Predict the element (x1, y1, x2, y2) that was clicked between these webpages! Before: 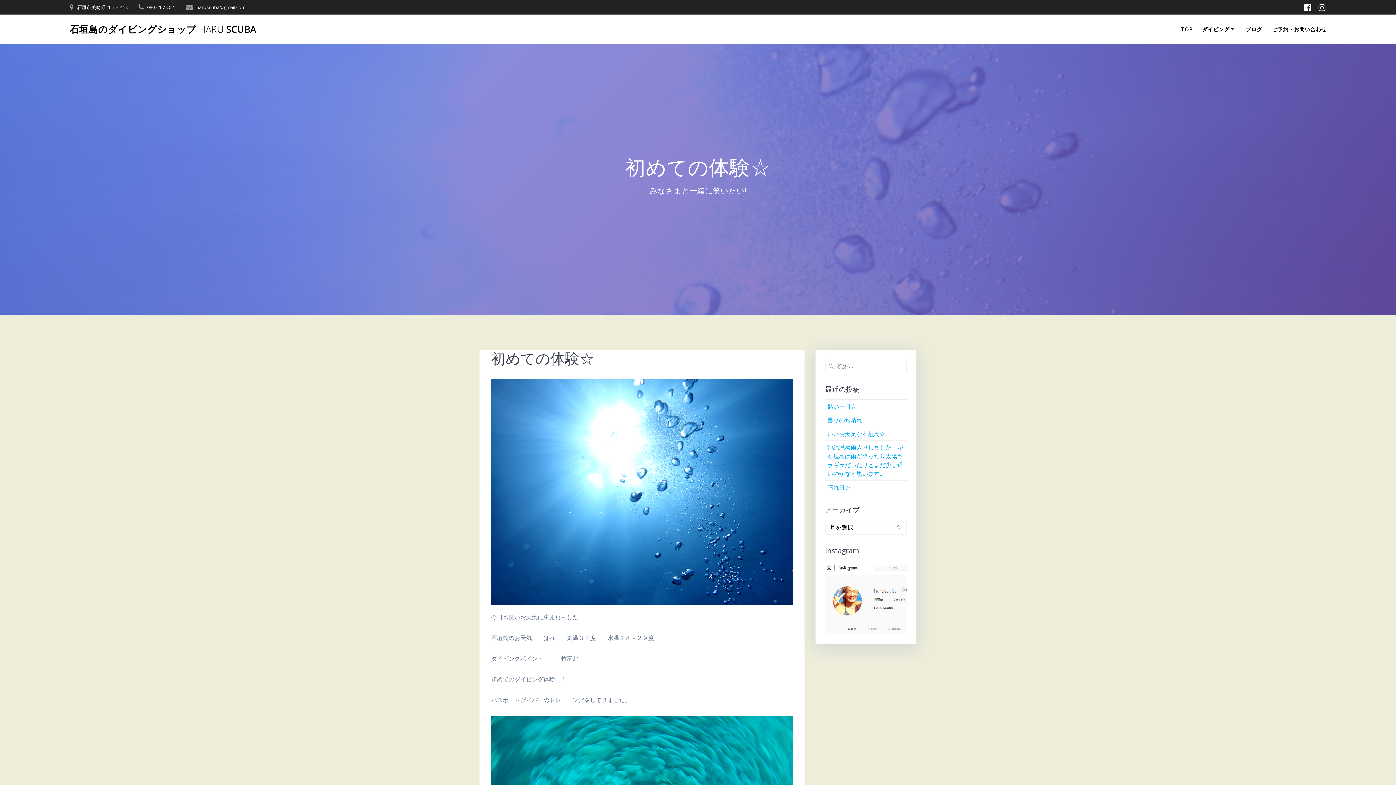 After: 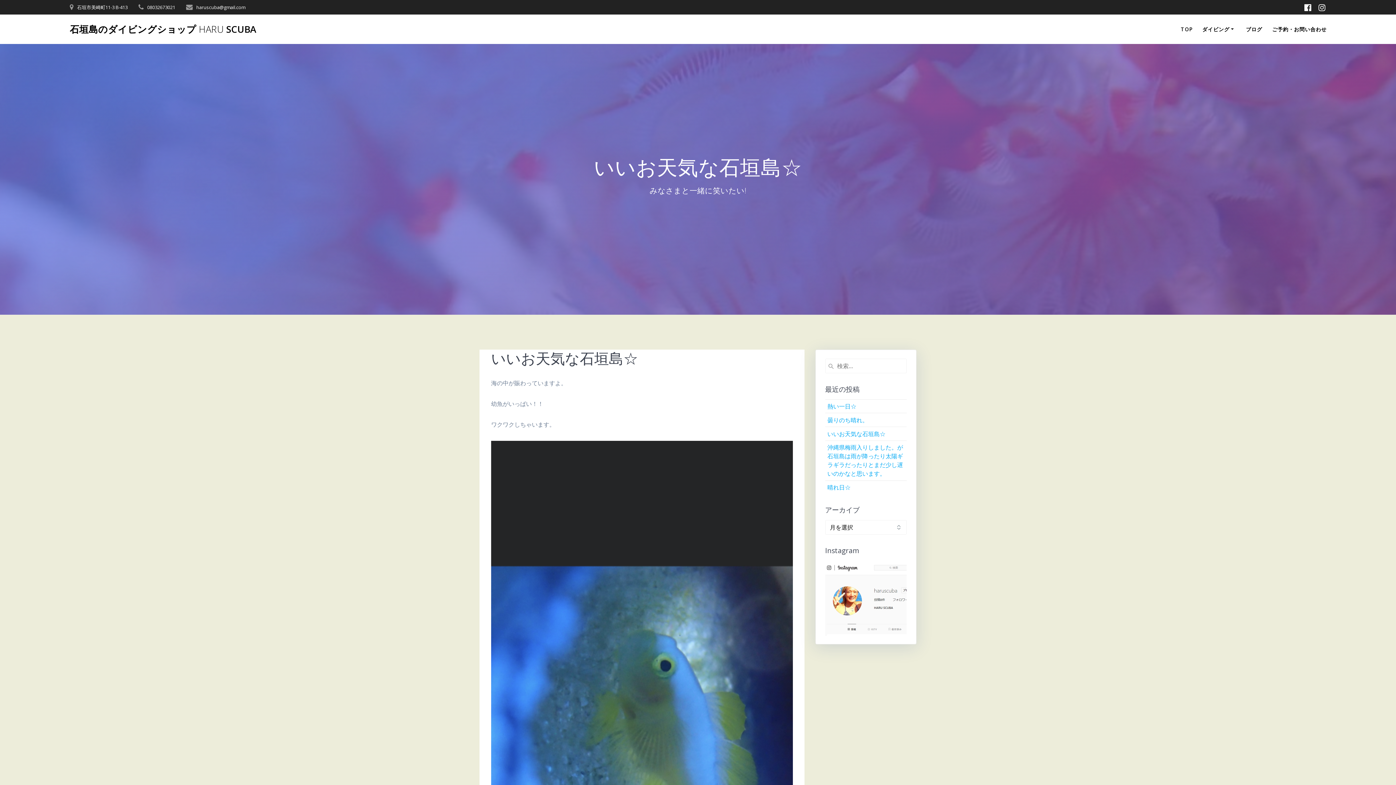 Action: label: いいお天気な石垣島☆ bbox: (827, 430, 885, 438)